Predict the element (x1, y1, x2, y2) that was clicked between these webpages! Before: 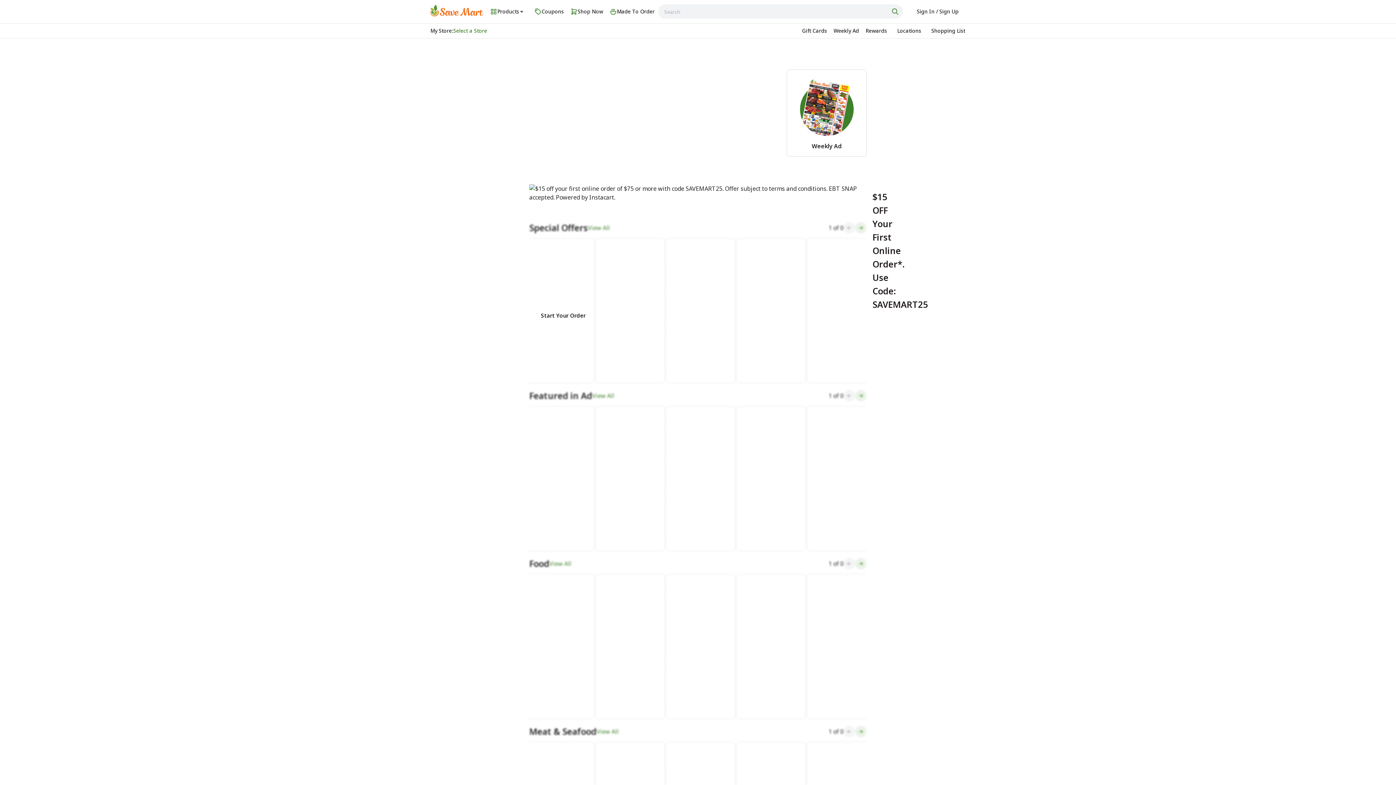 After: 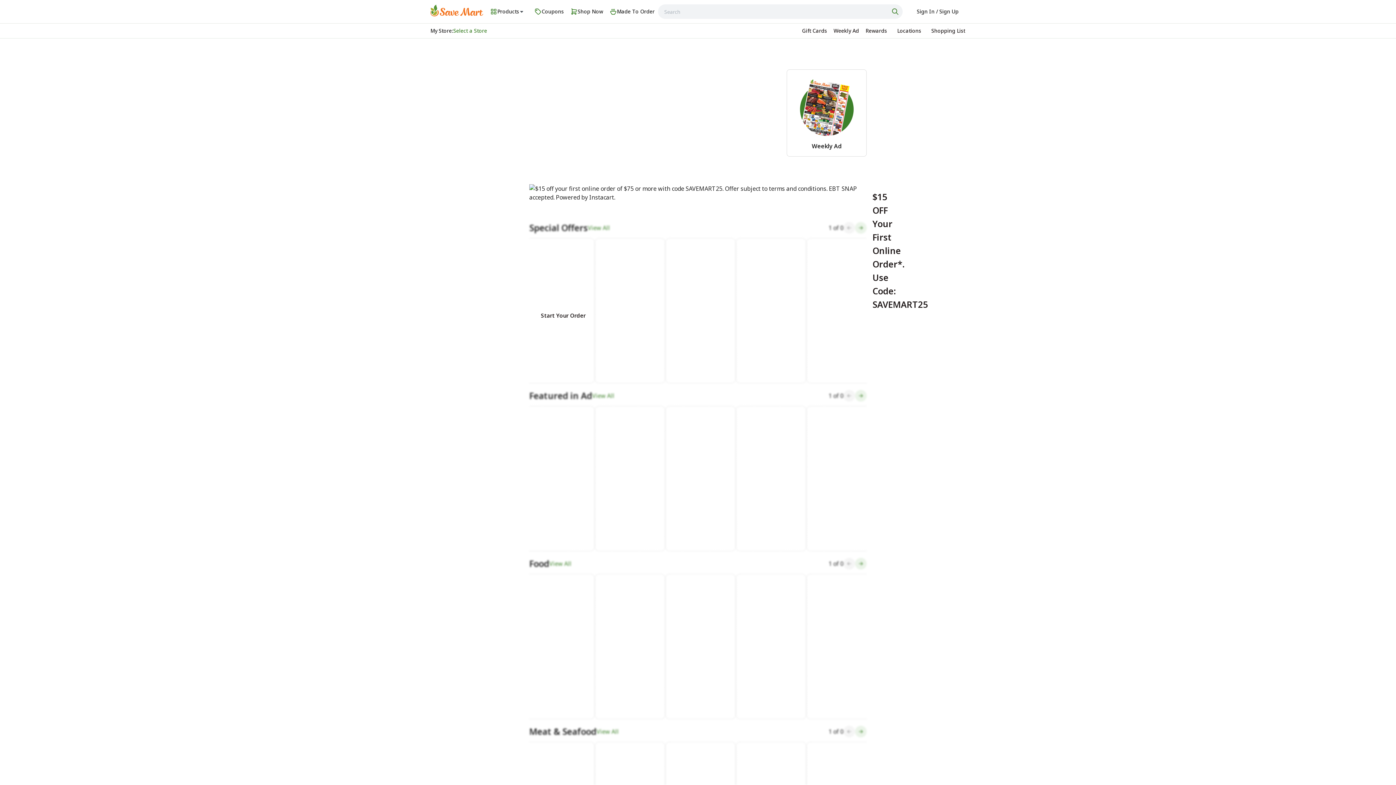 Action: bbox: (430, 4, 483, 16) label: Link to homepage